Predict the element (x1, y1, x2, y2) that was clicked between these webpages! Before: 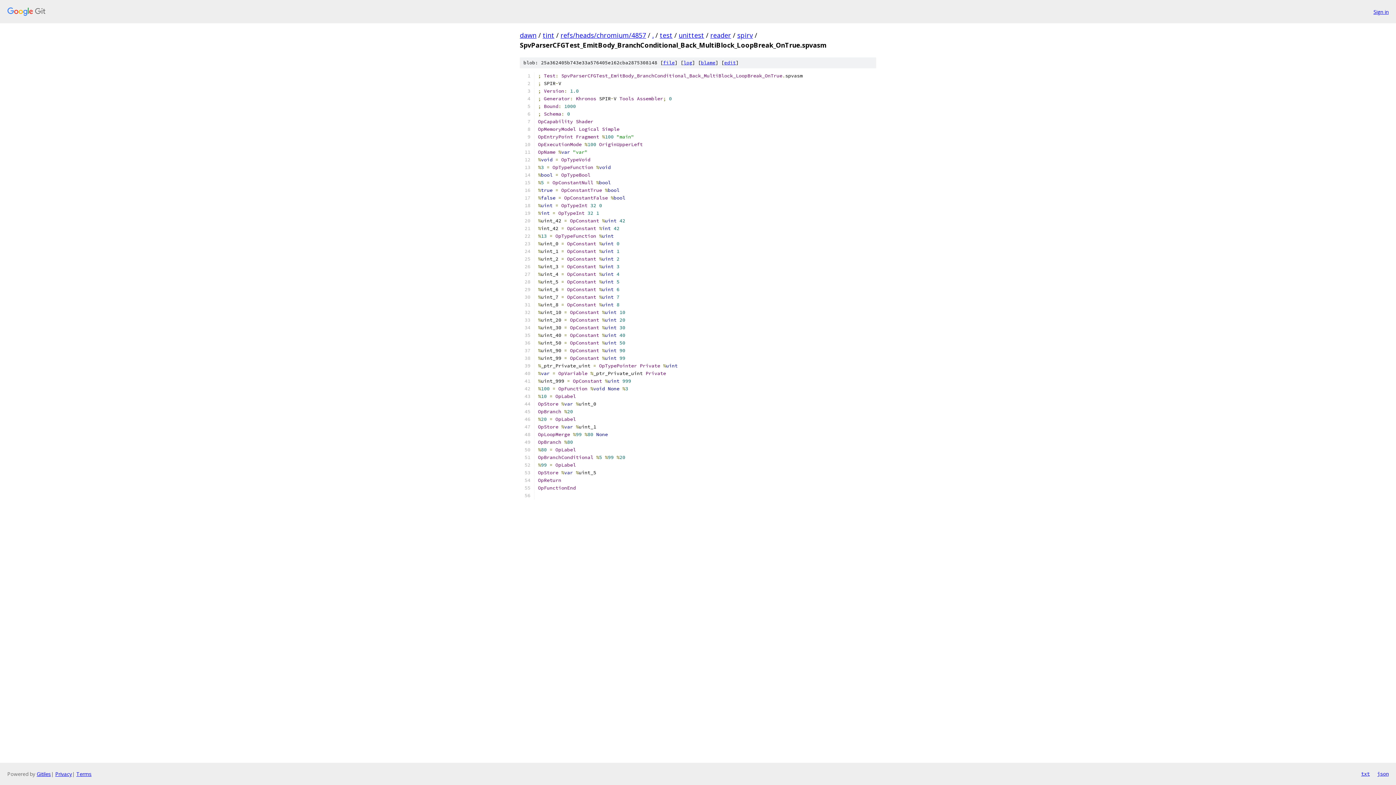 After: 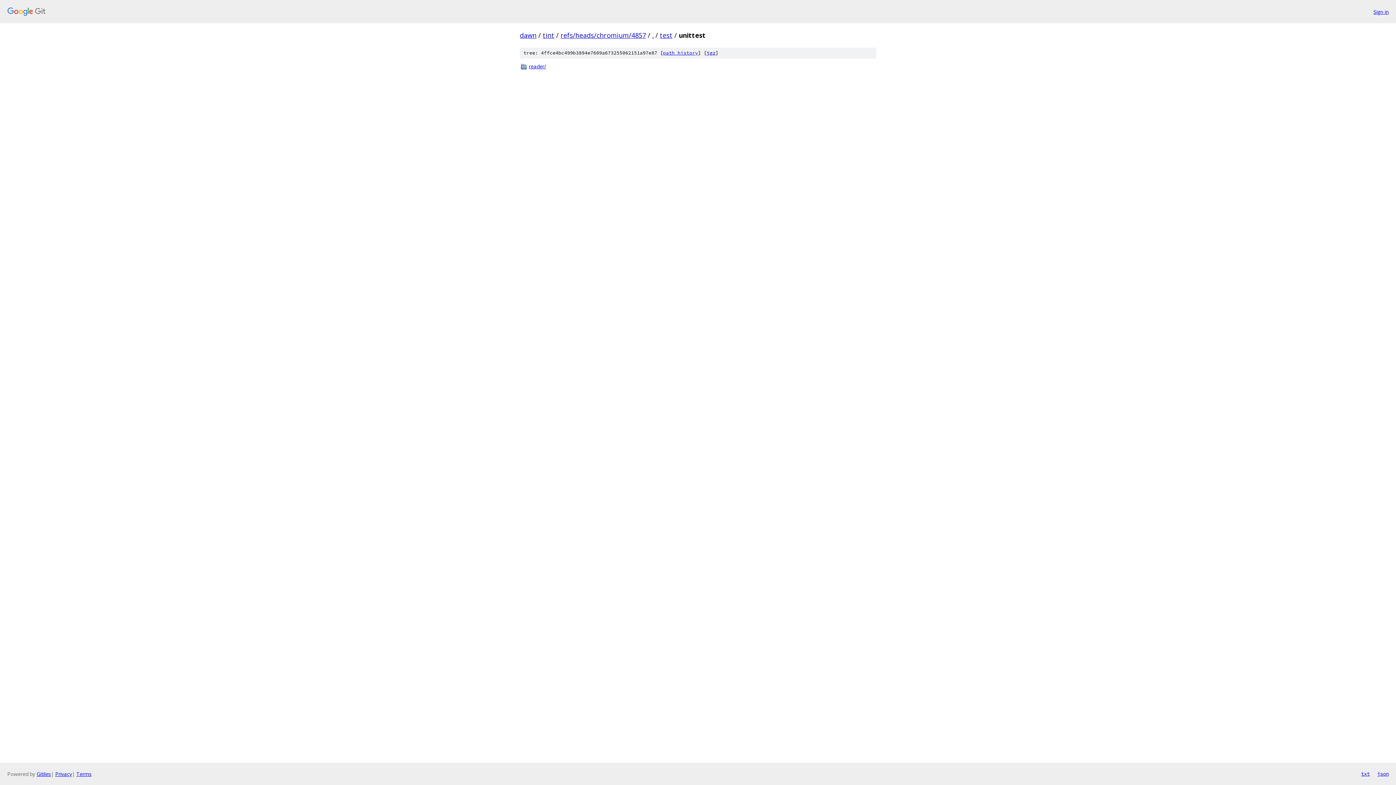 Action: bbox: (678, 30, 704, 39) label: unittest